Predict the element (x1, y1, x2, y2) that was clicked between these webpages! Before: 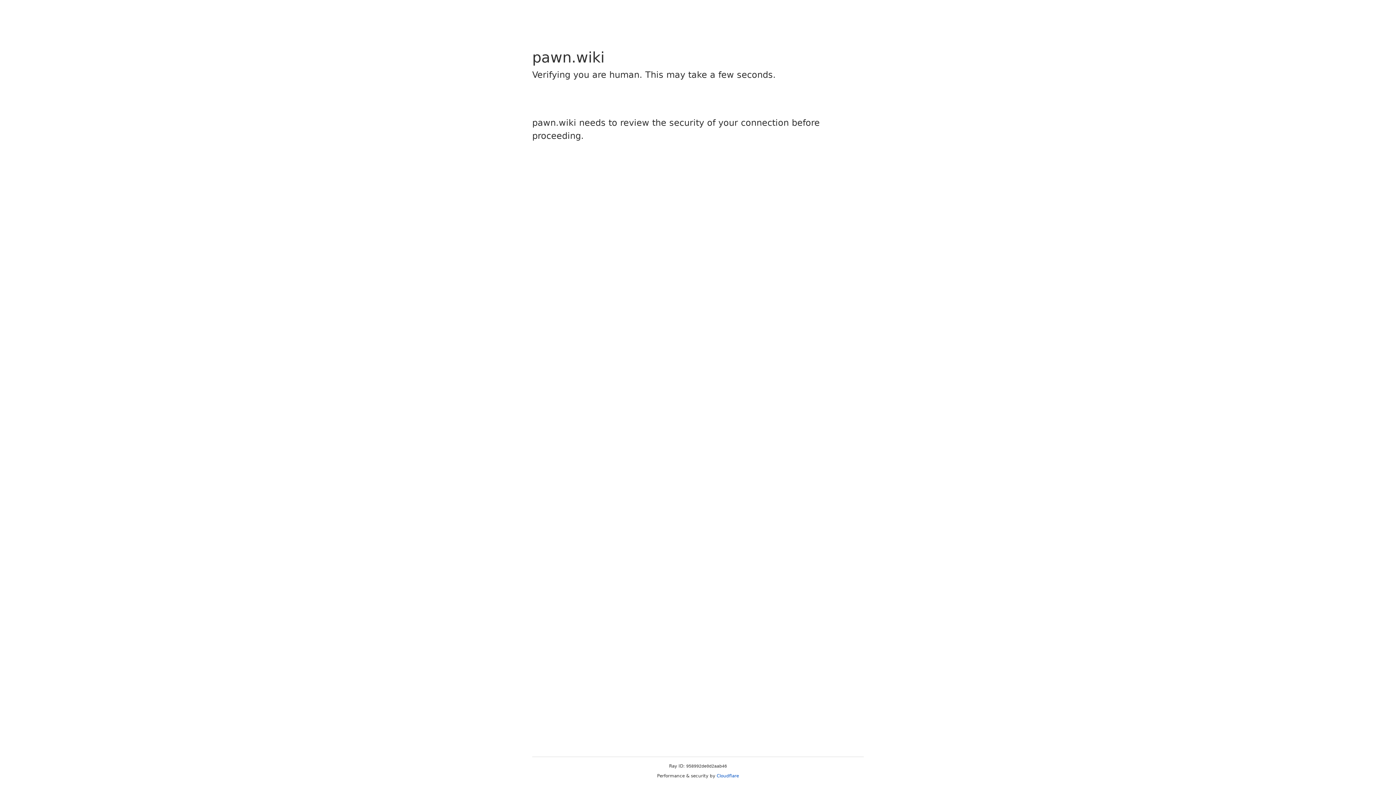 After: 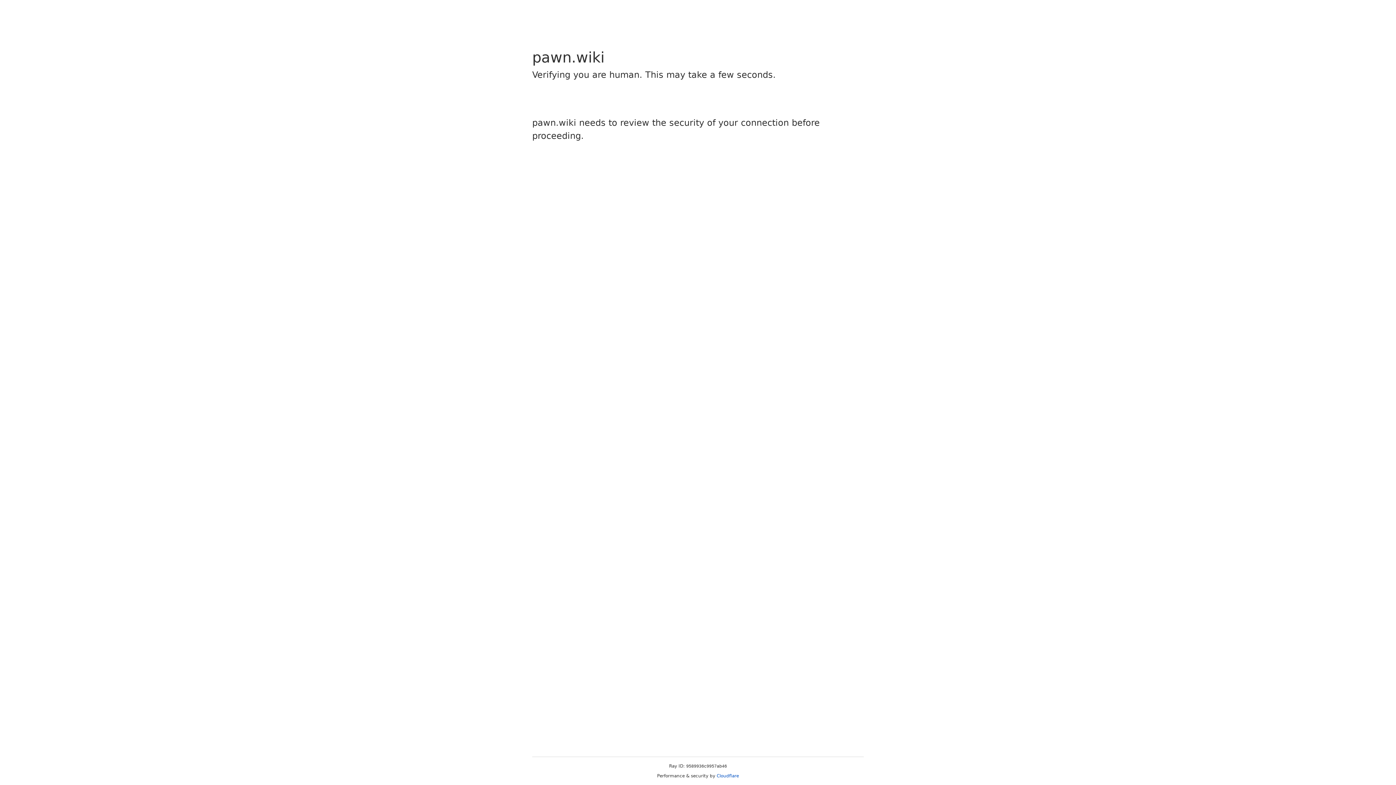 Action: label: Cloudflare bbox: (716, 773, 739, 778)